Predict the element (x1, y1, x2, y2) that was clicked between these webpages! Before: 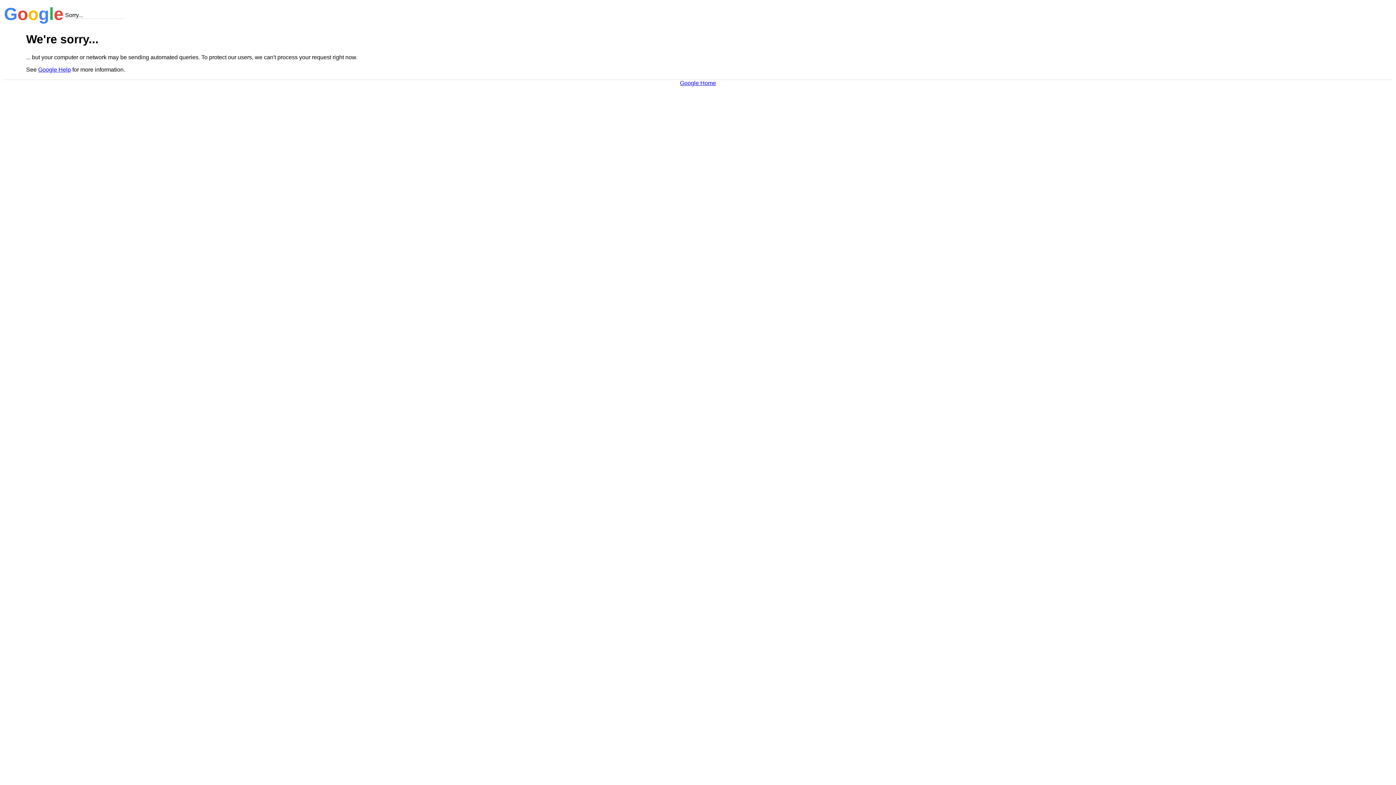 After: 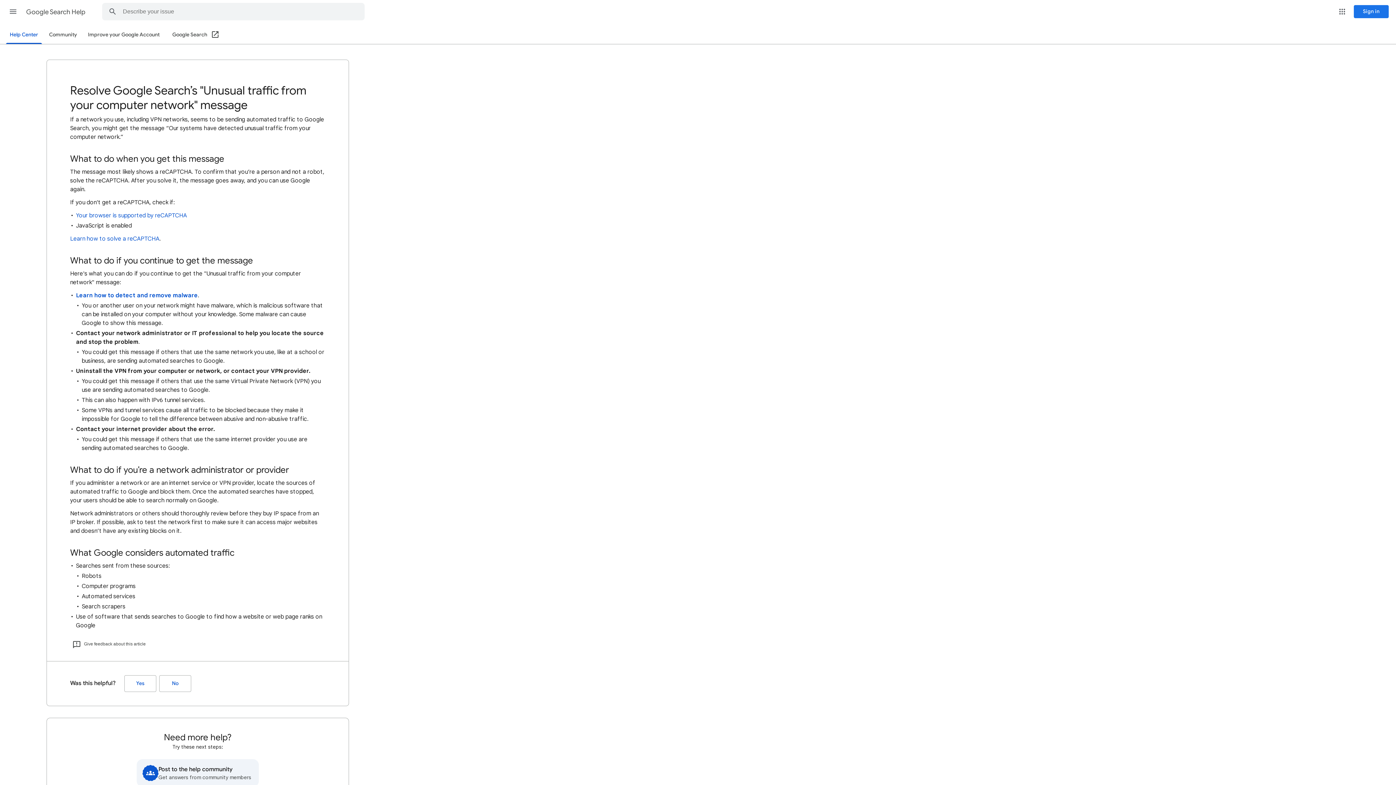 Action: bbox: (38, 66, 70, 72) label: Google Help